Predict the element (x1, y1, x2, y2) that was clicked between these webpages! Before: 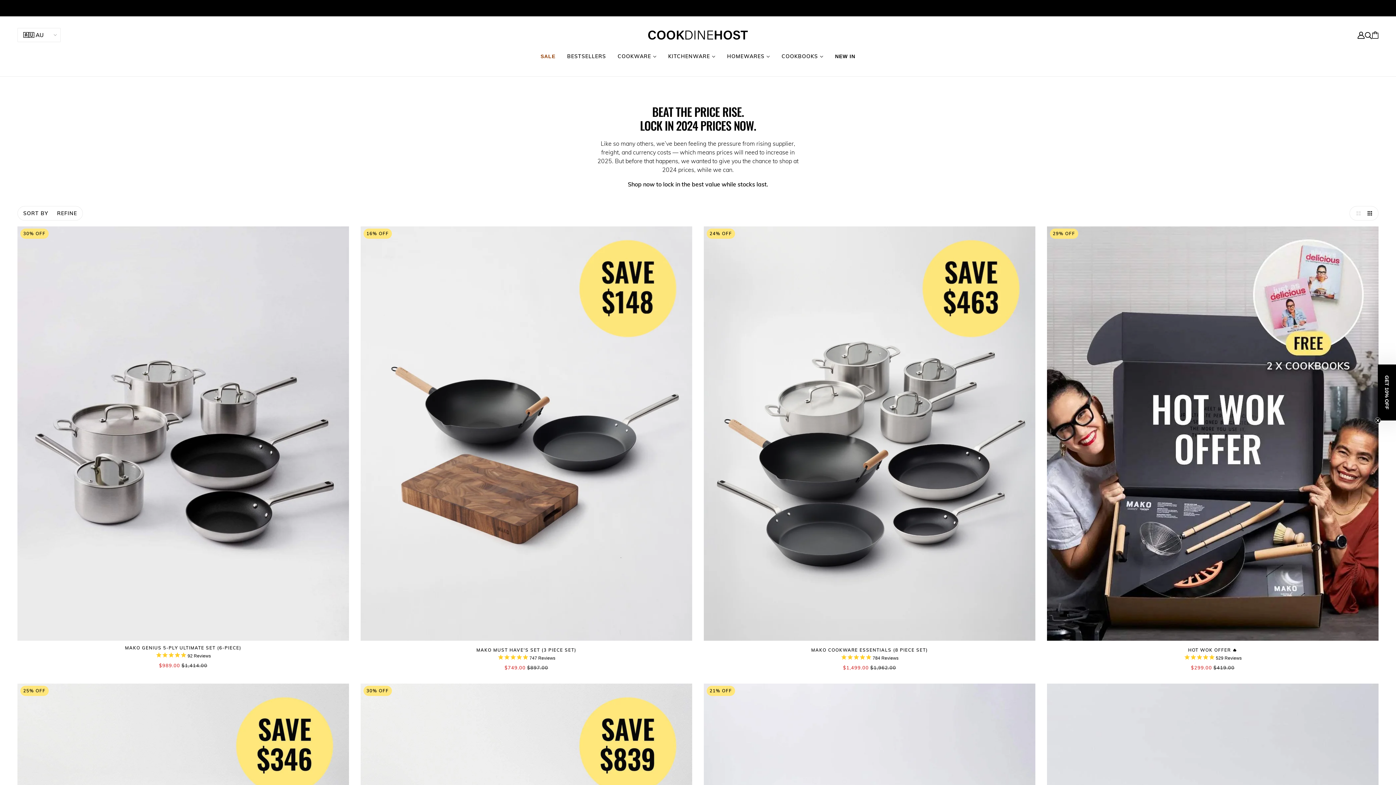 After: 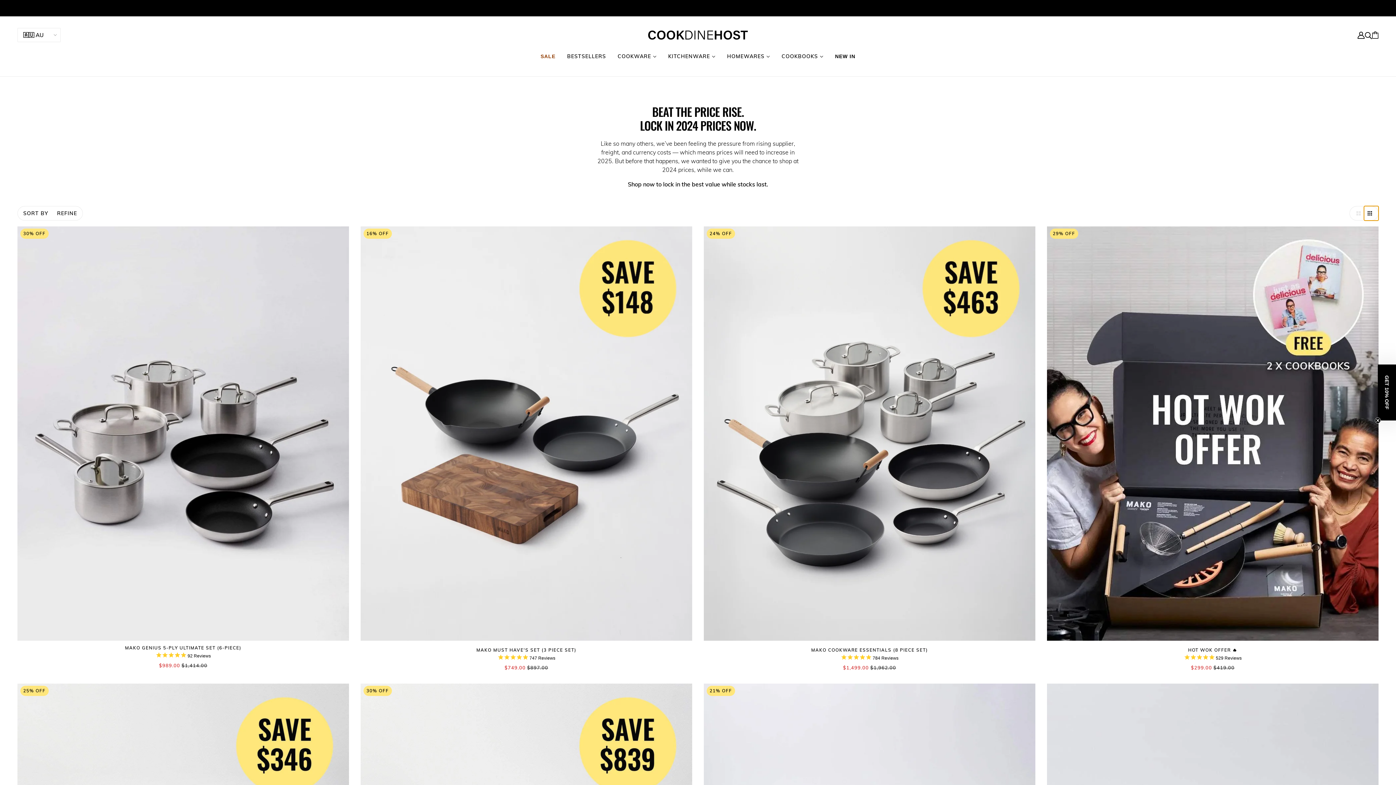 Action: label: toggle smaller product view bbox: (1364, 206, 1378, 220)